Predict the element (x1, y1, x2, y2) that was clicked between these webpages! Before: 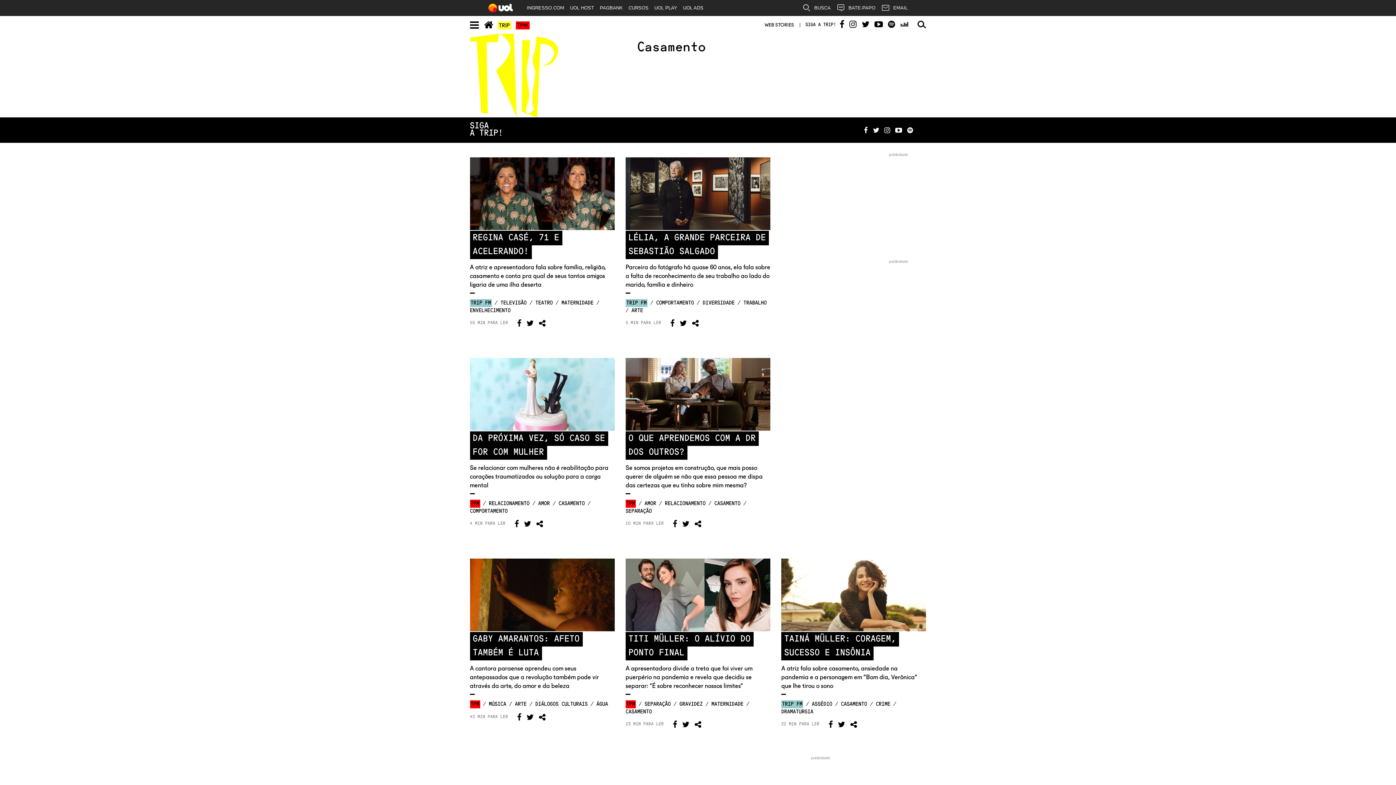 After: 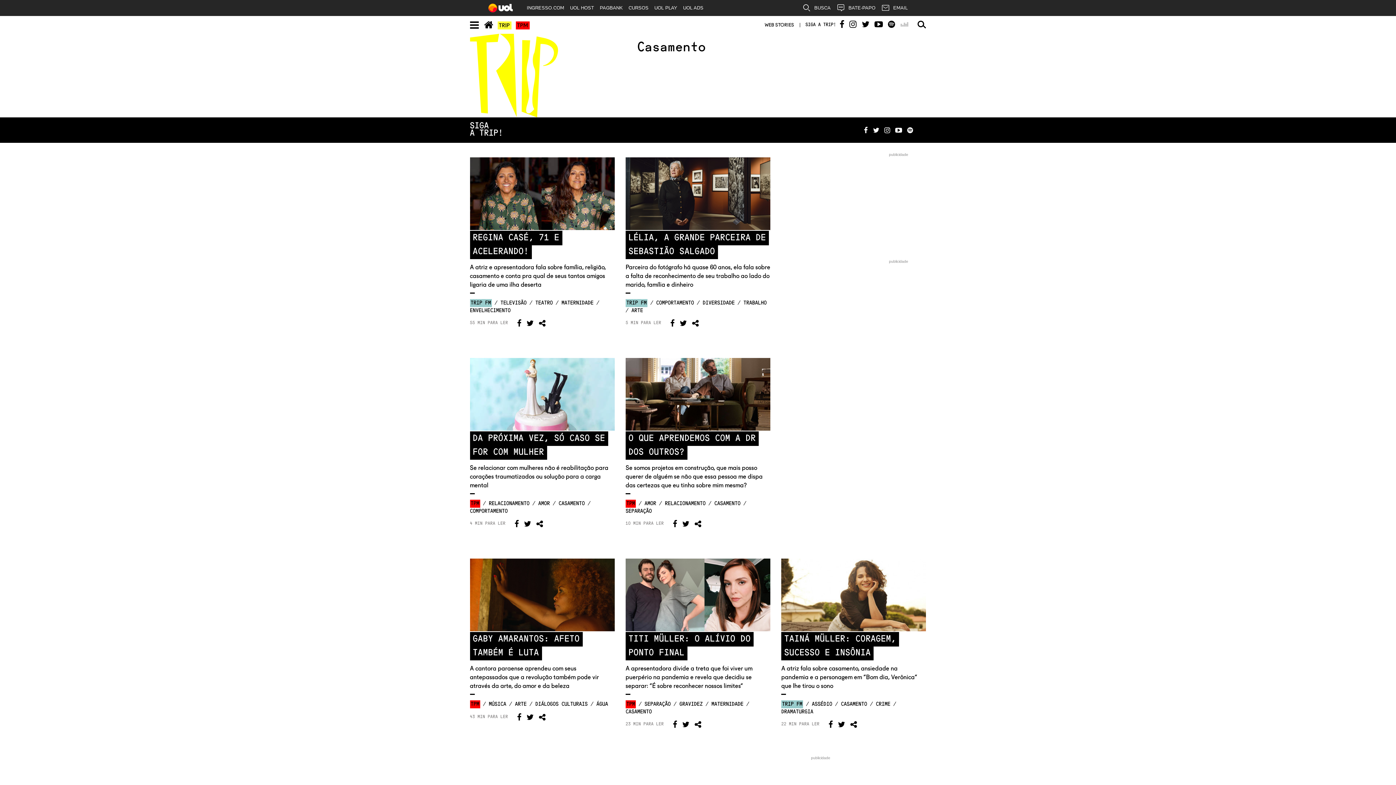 Action: bbox: (900, 19, 908, 29)